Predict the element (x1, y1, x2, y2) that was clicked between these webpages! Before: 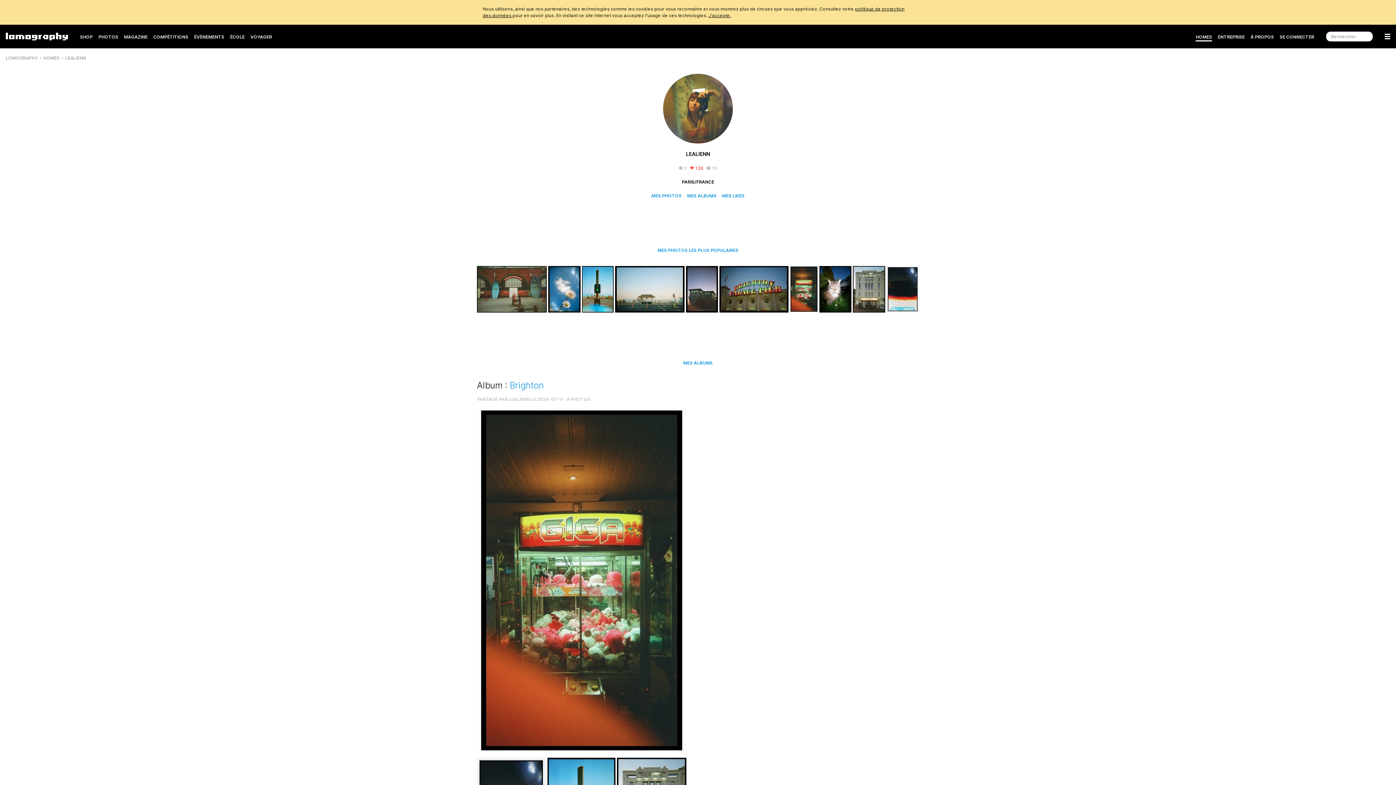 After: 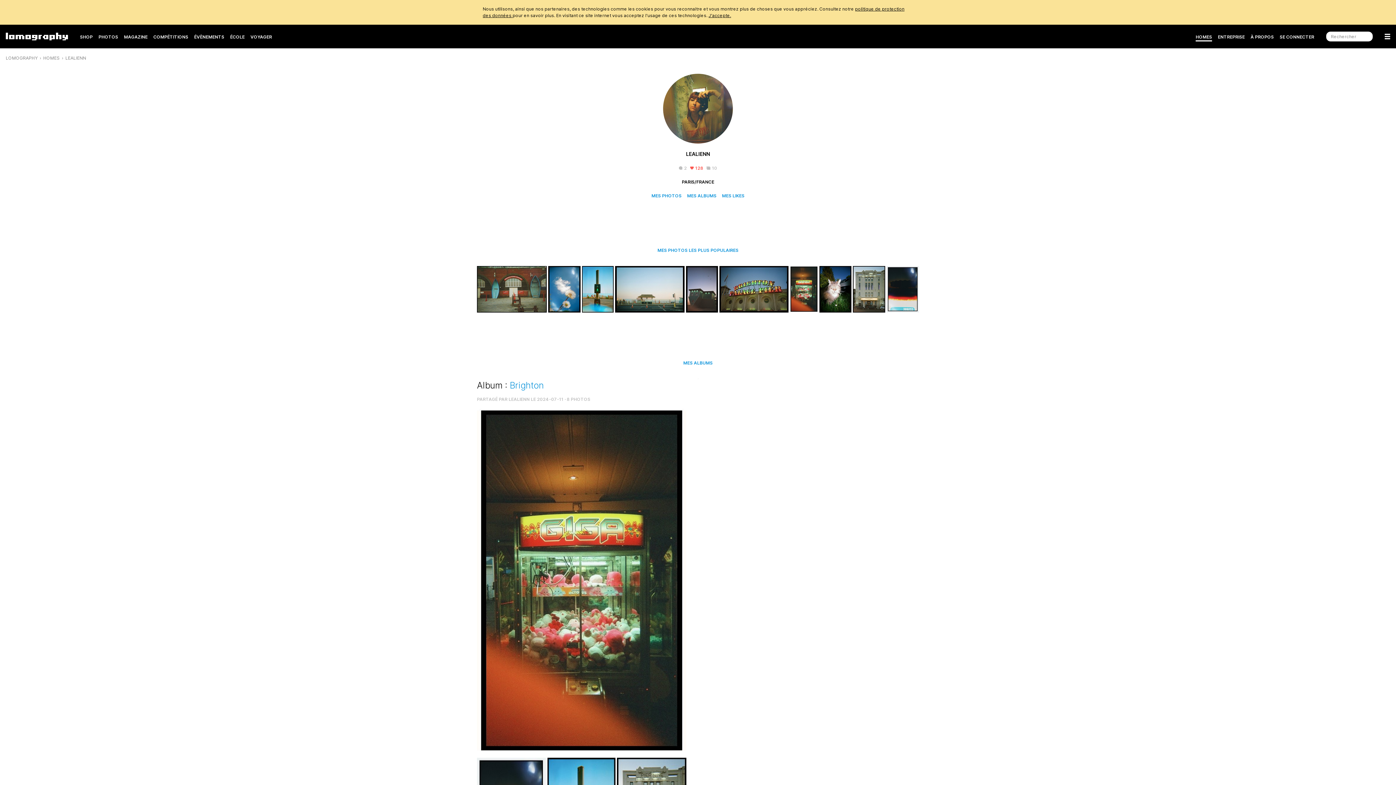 Action: bbox: (65, 55, 86, 60) label: LEALIENN